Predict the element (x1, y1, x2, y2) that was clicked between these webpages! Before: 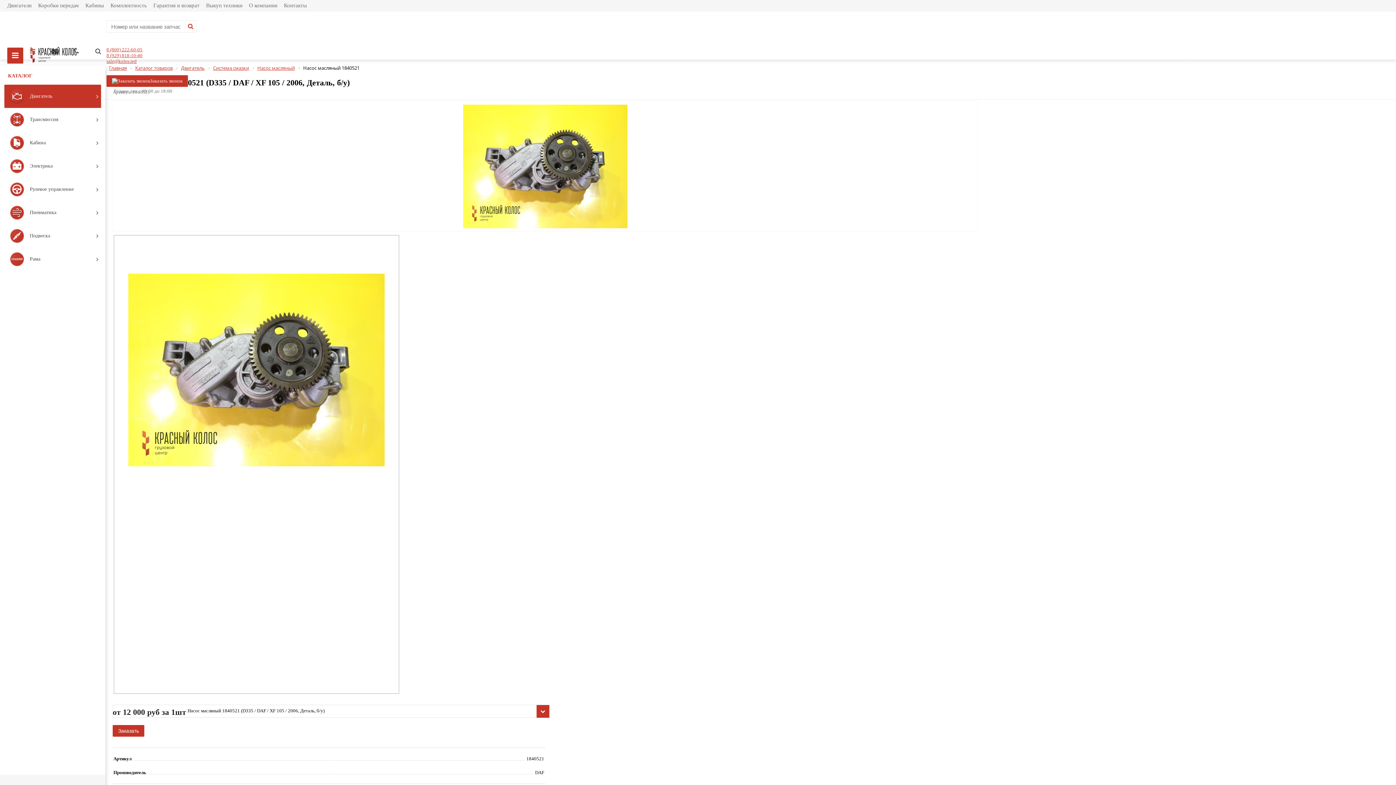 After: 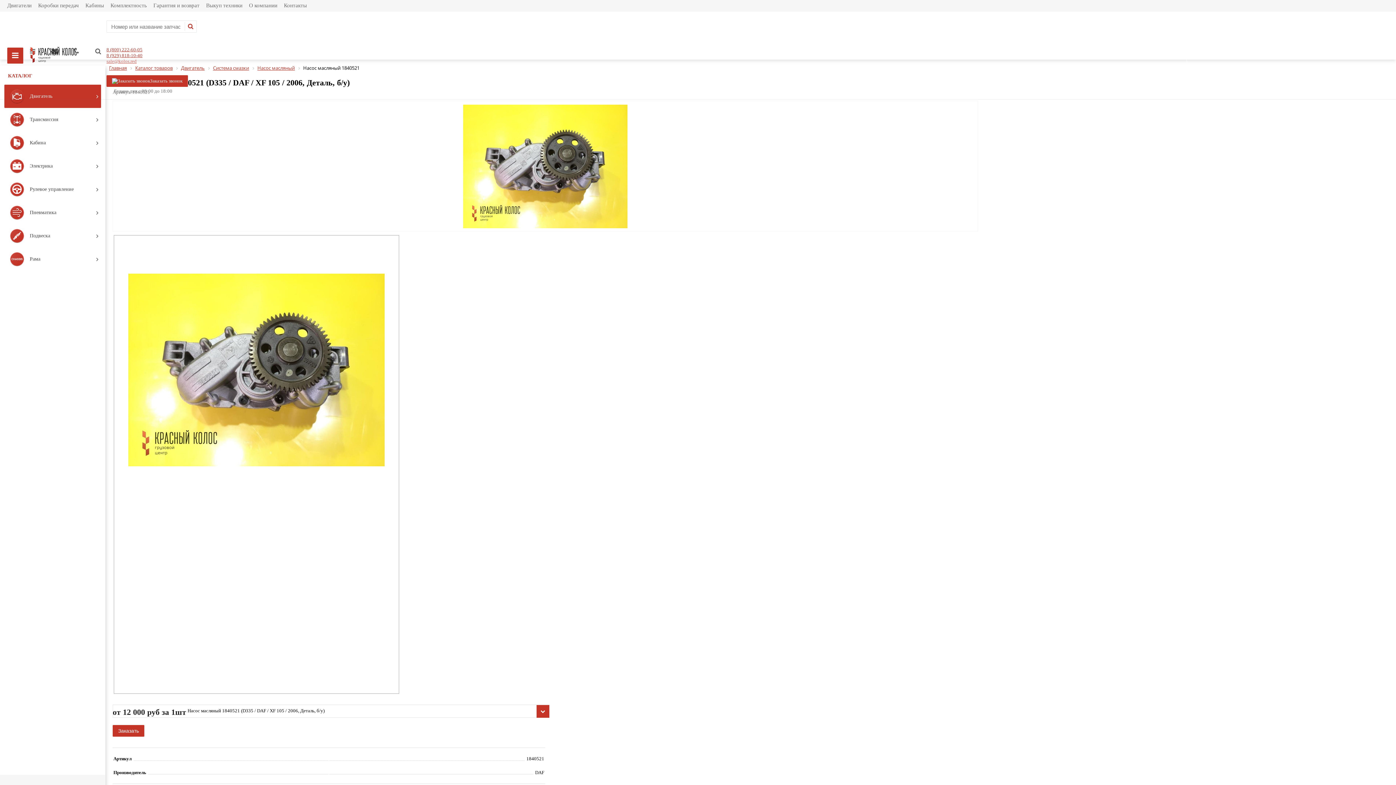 Action: label: sale@kolos.red bbox: (106, 58, 136, 64)